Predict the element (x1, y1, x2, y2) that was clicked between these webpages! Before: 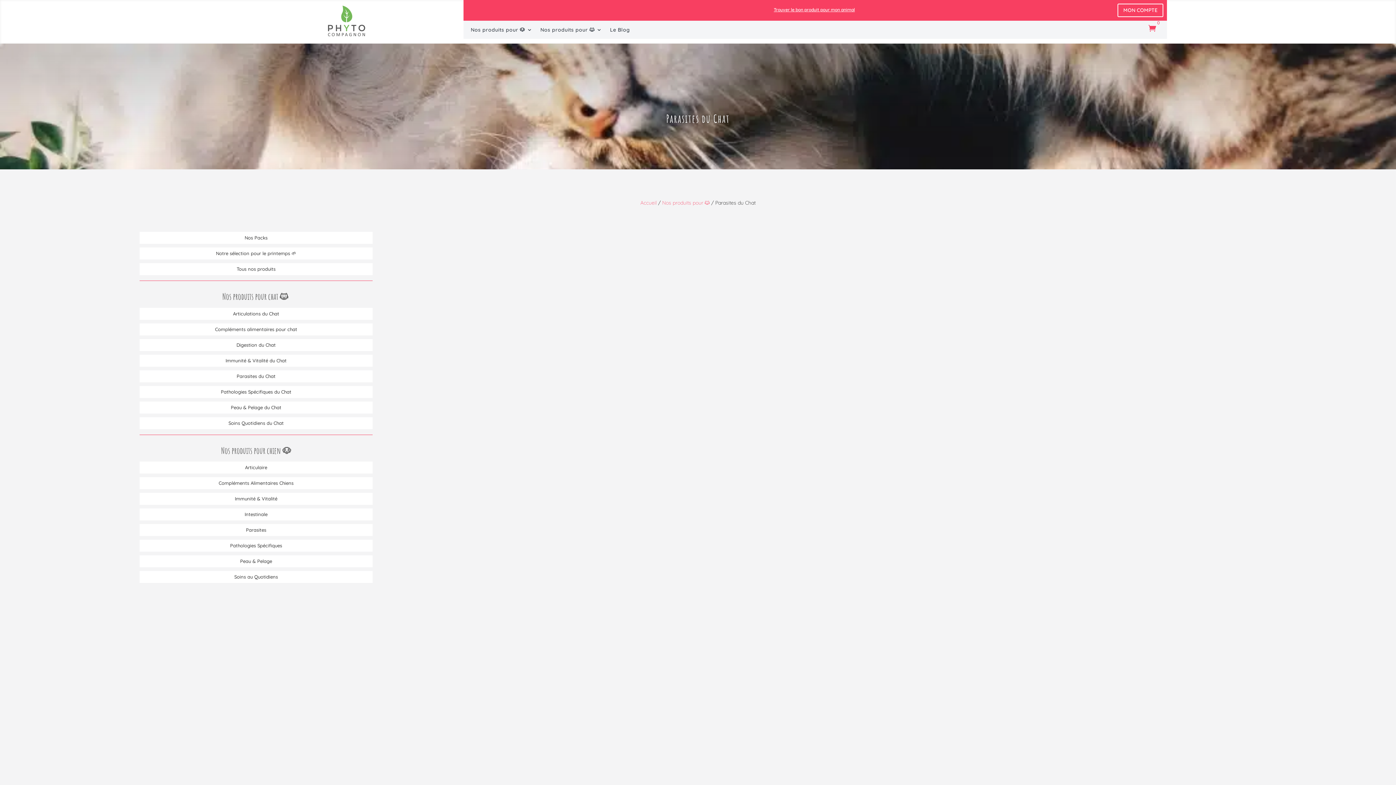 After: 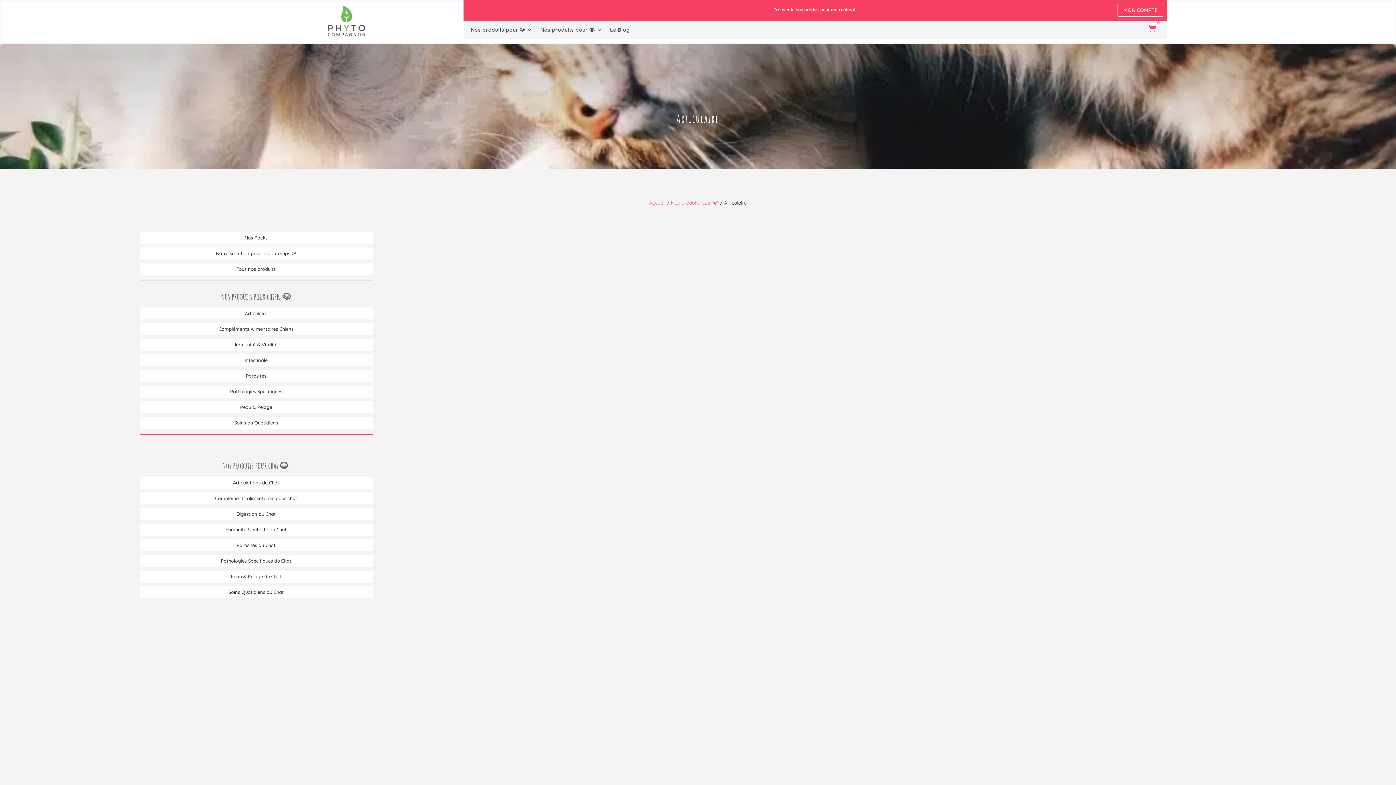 Action: label: Articulaire bbox: (139, 461, 372, 473)